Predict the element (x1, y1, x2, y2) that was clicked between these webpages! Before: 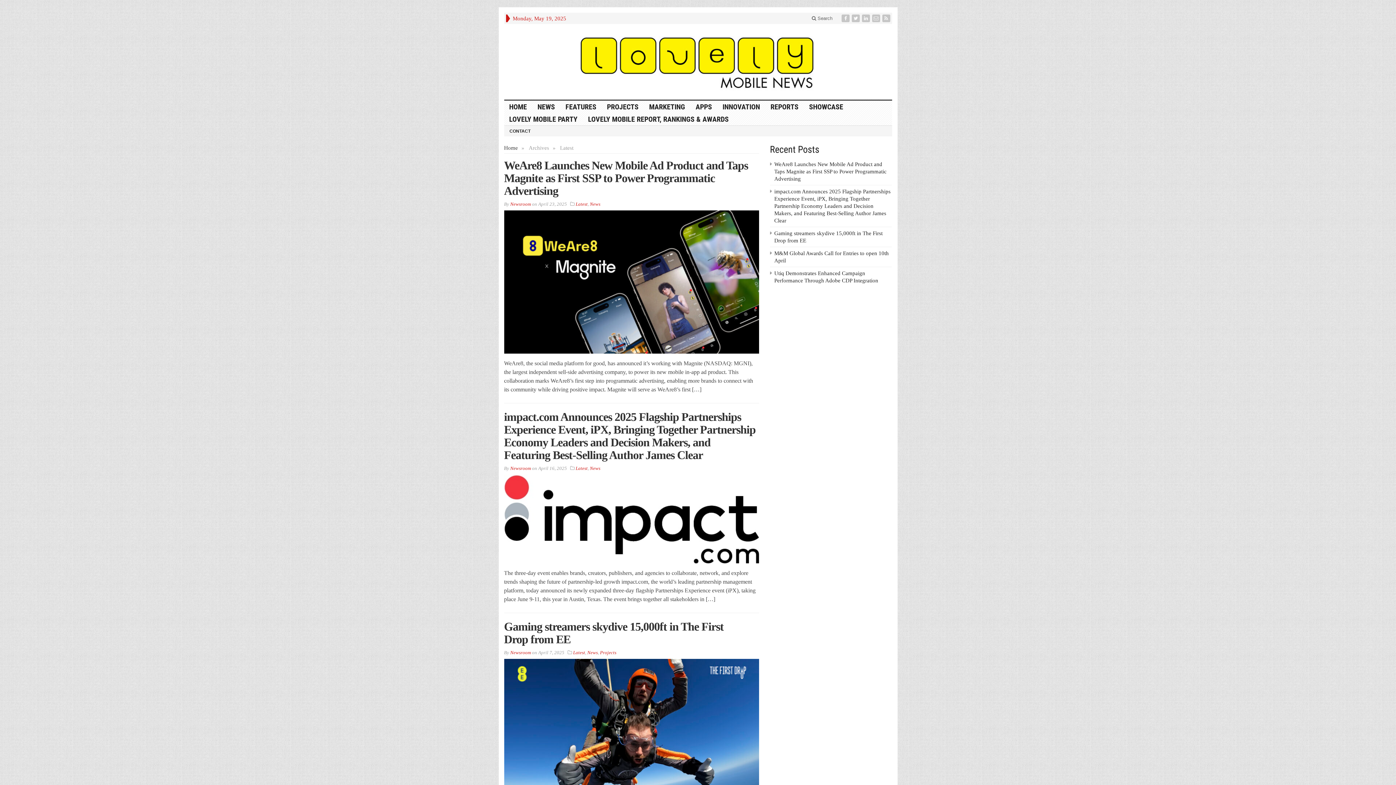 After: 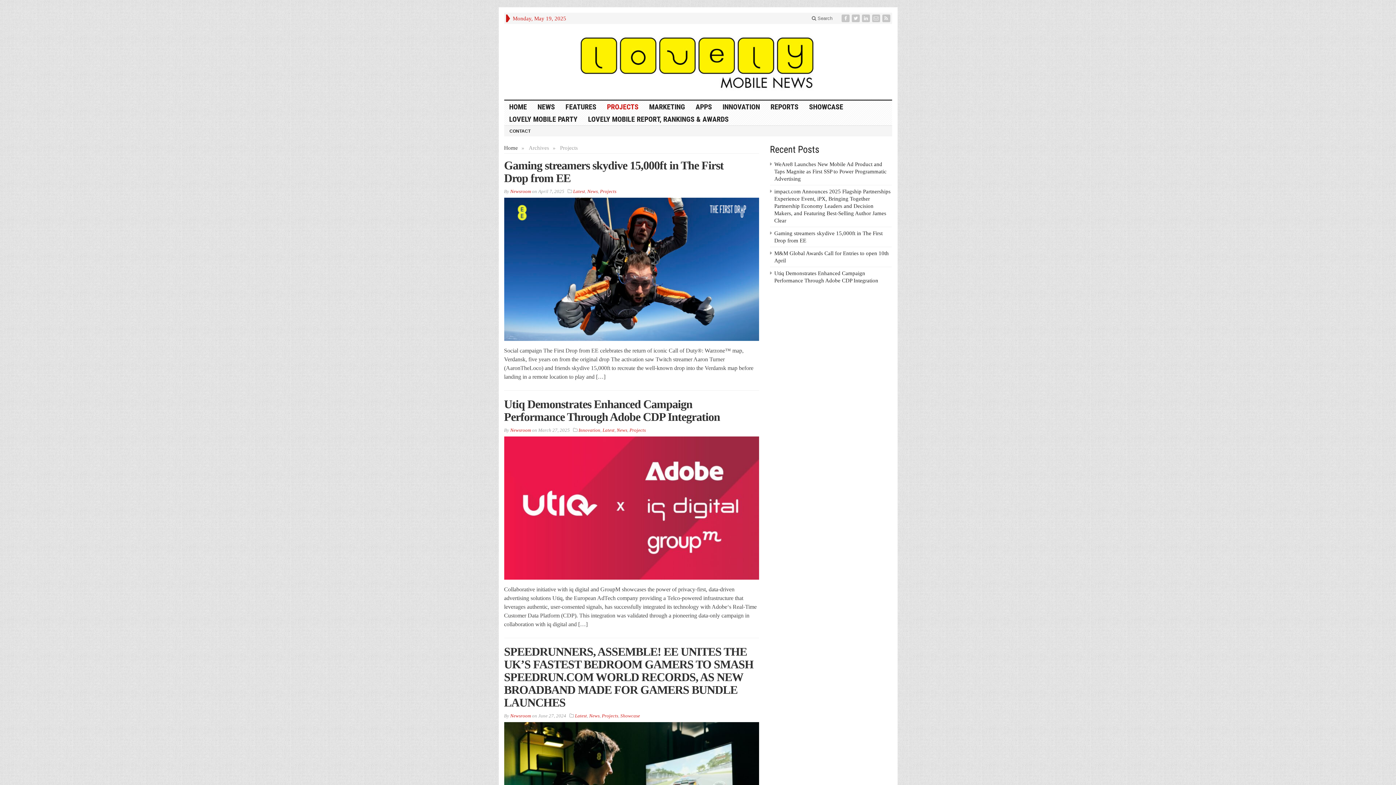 Action: label: PROJECTS bbox: (602, 100, 644, 113)